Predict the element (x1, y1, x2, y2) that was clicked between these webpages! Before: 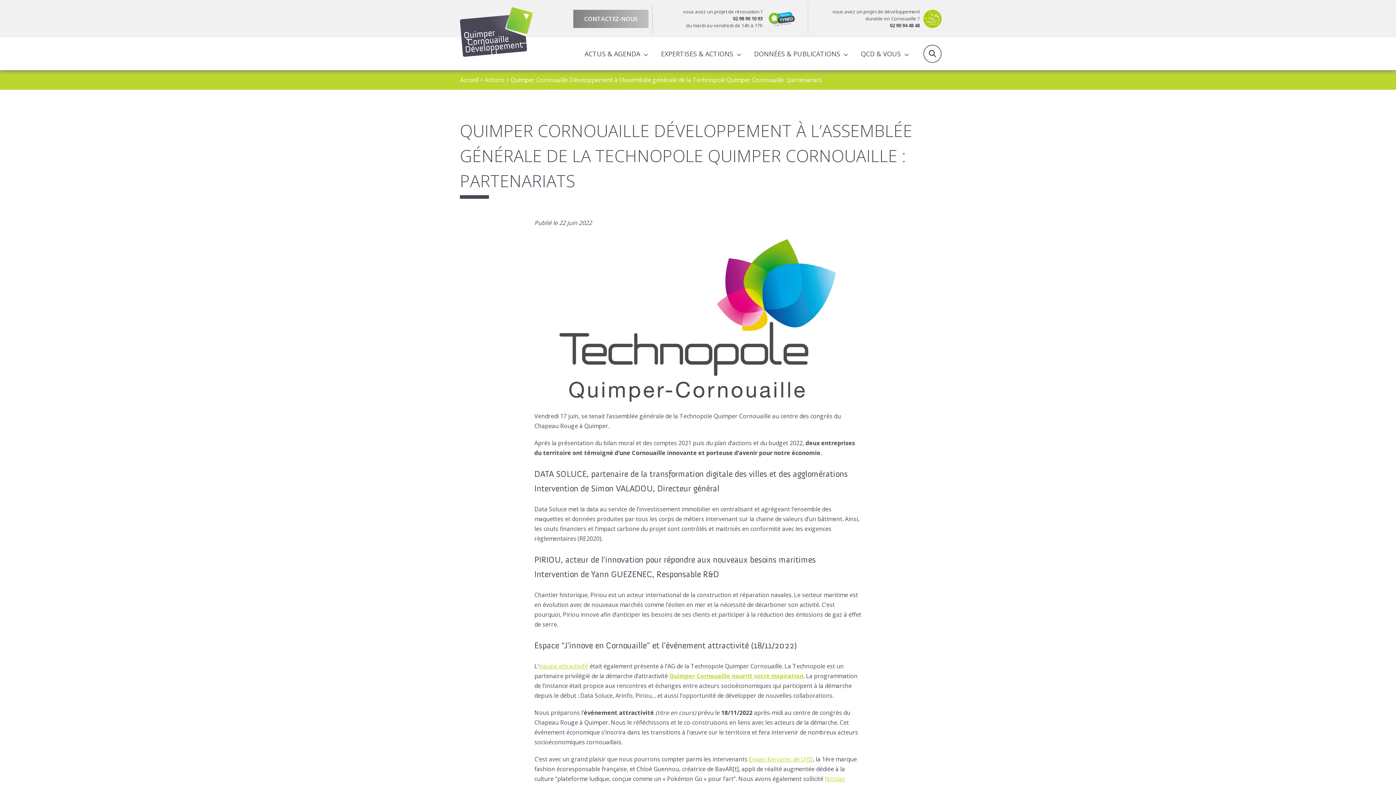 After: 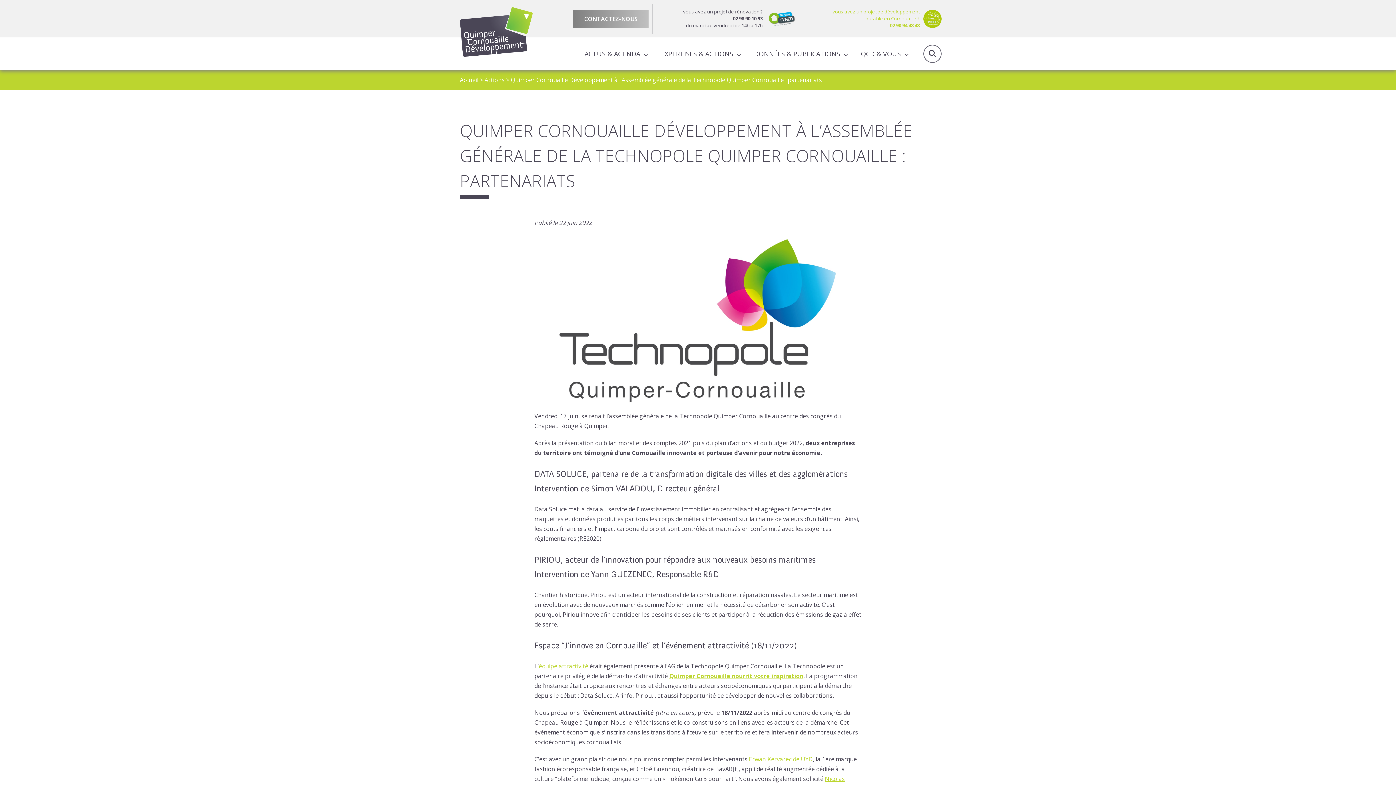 Action: bbox: (819, 3, 941, 33) label: vous avez un projet de développement durable en Cornouaille ?
02 90 94 48 48